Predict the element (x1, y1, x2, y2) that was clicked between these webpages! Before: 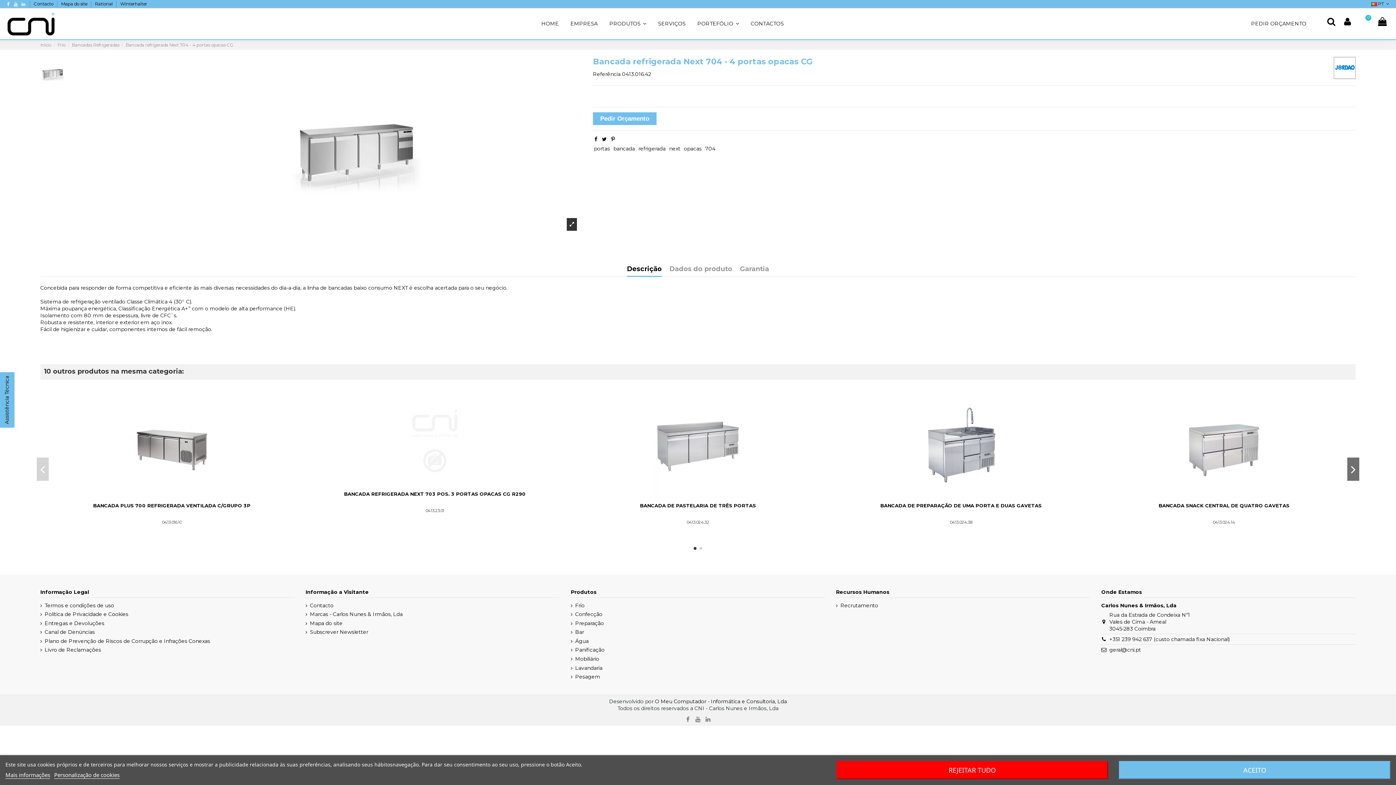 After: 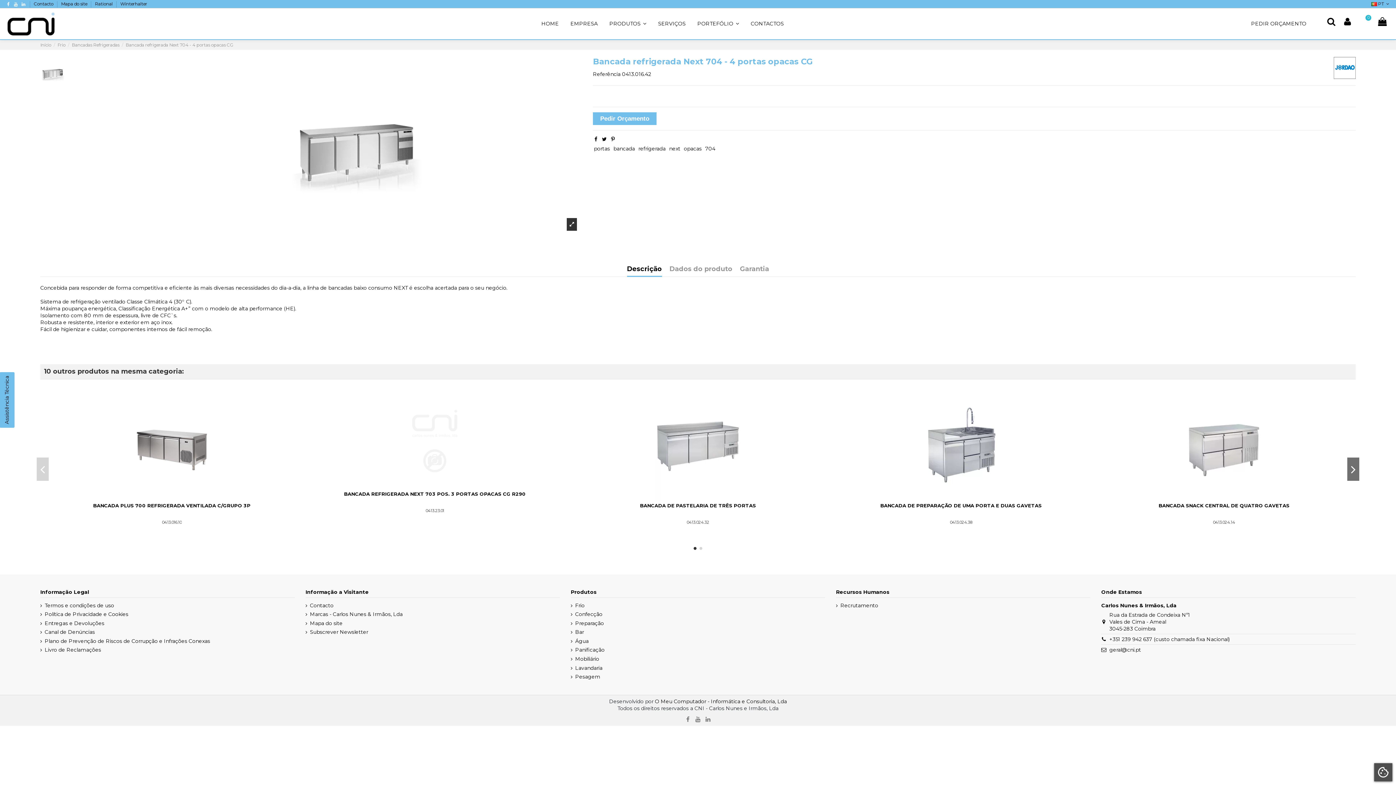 Action: label: ACEITO bbox: (1119, 761, 1390, 779)